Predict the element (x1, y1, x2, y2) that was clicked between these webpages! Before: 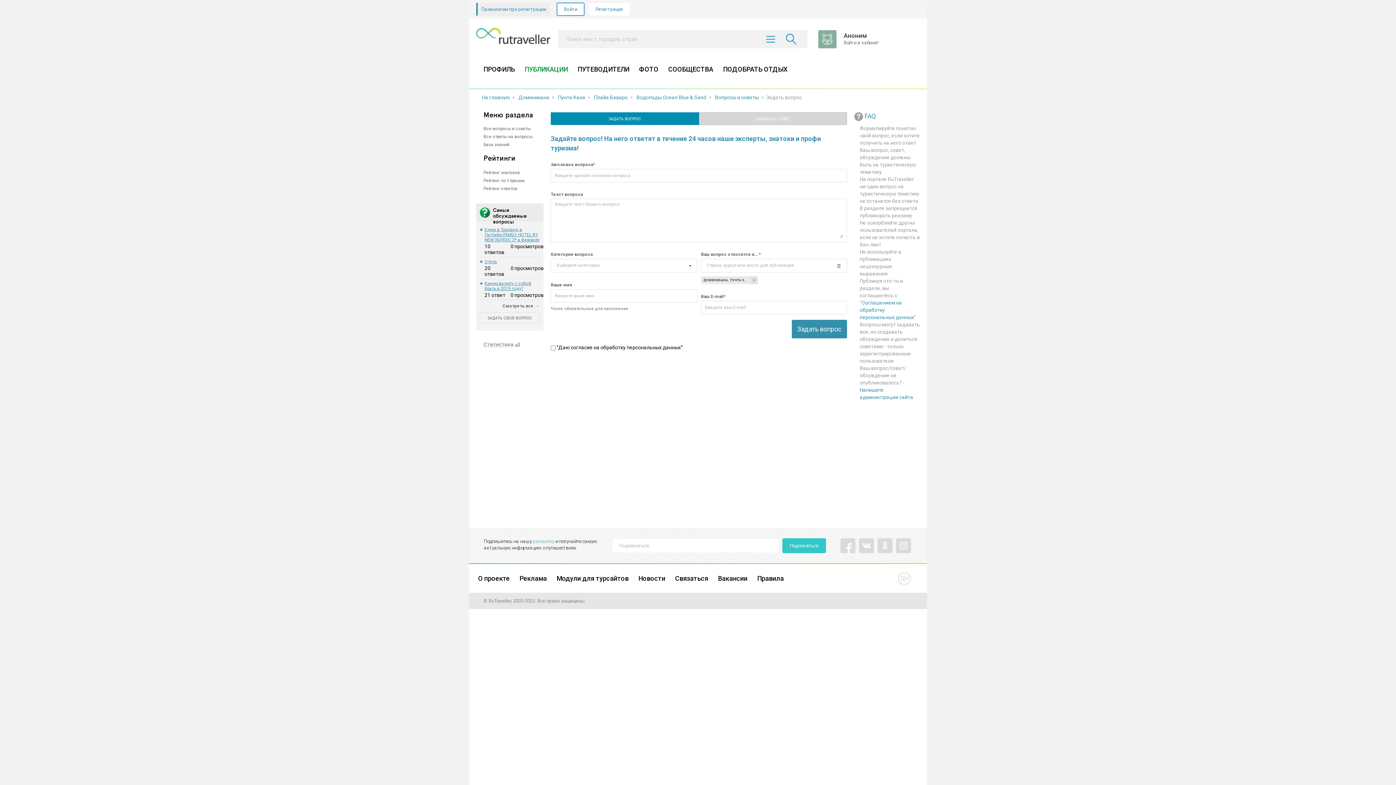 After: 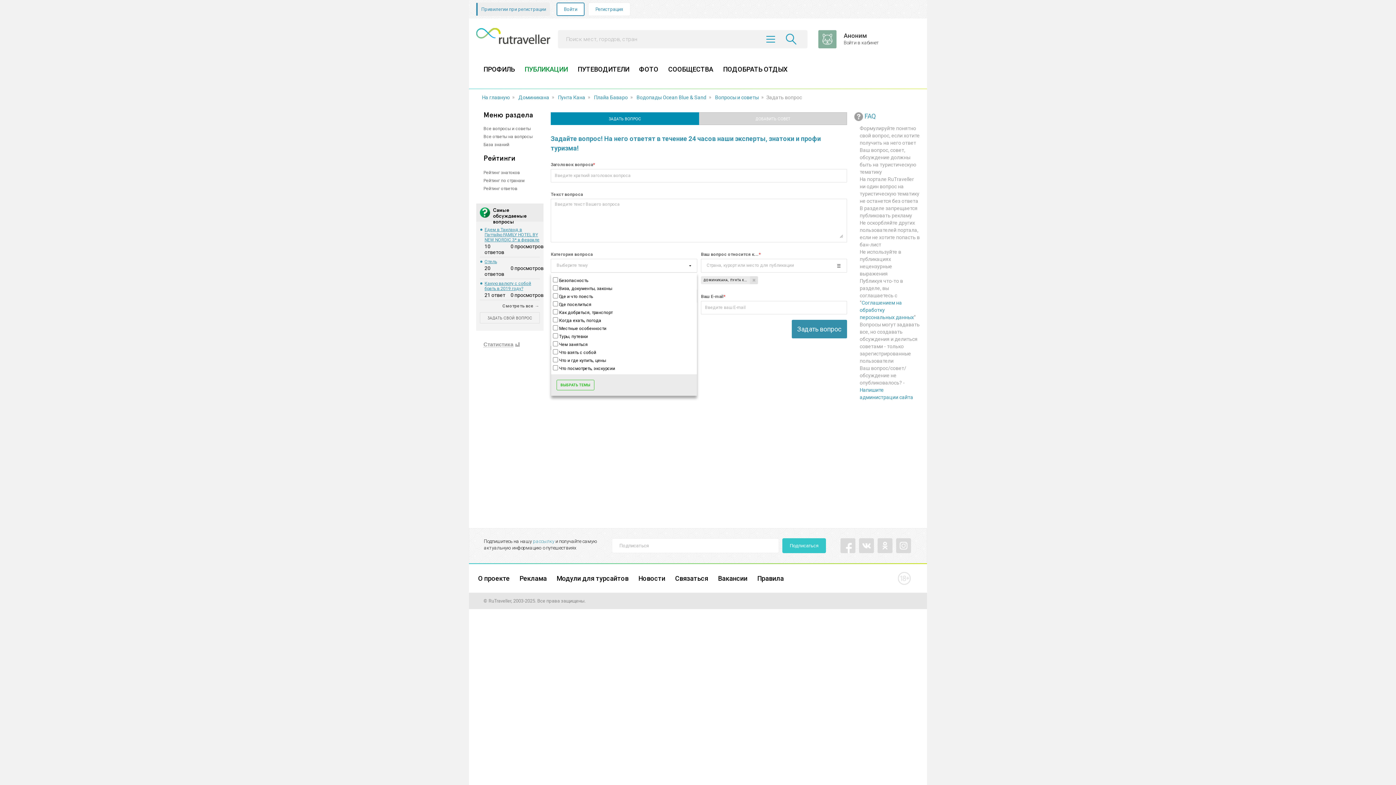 Action: label: Выберите категорию bbox: (551, 259, 697, 266)